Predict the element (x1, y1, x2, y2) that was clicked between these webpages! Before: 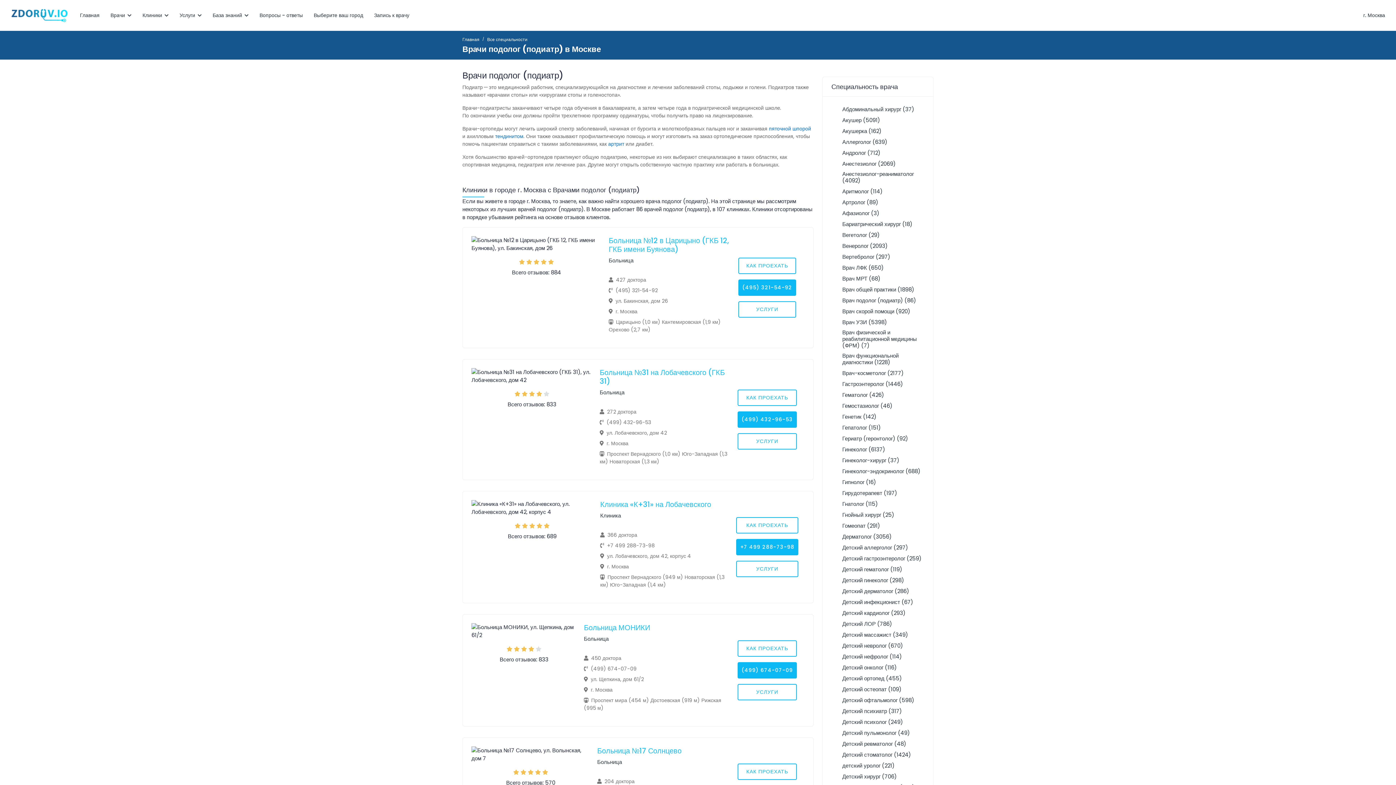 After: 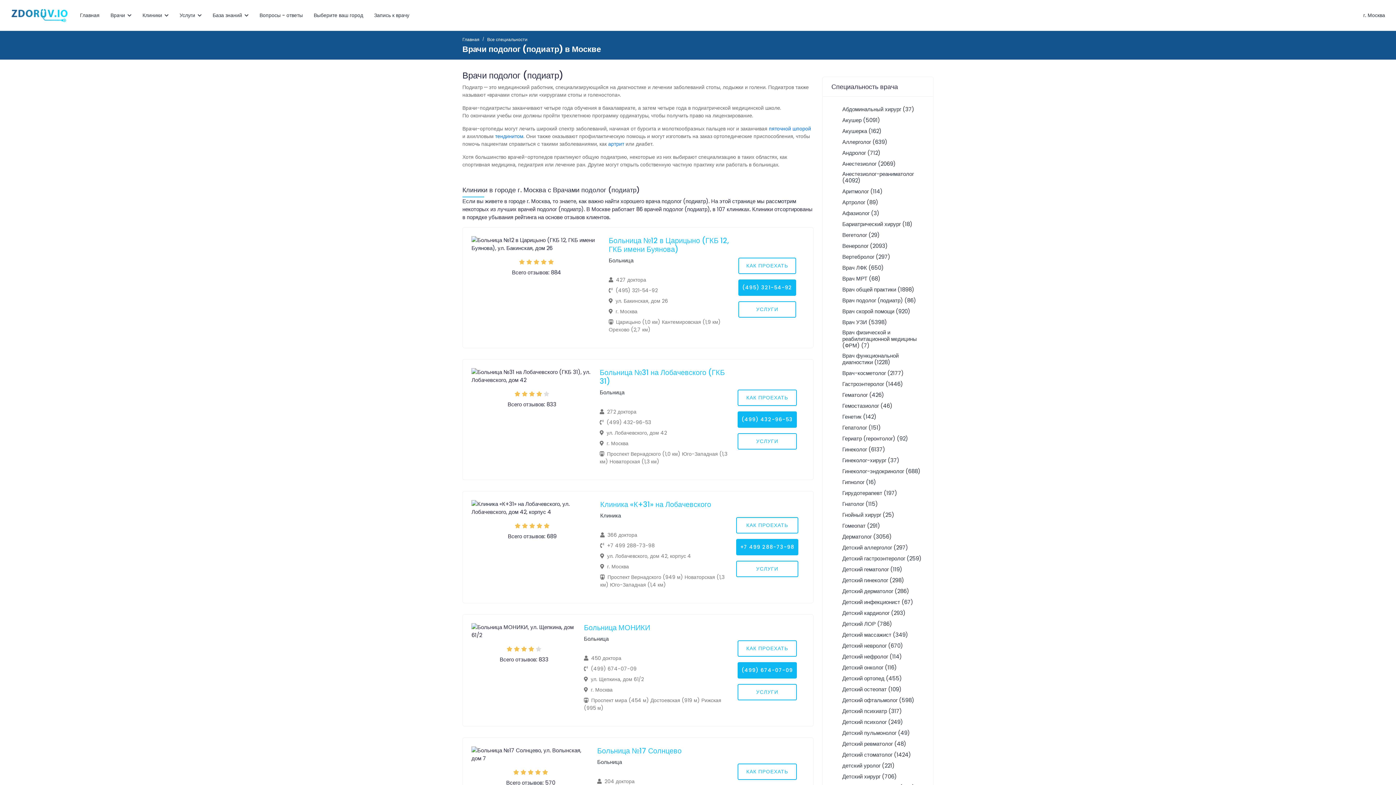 Action: label: Врачи  bbox: (110, 0, 131, 30)